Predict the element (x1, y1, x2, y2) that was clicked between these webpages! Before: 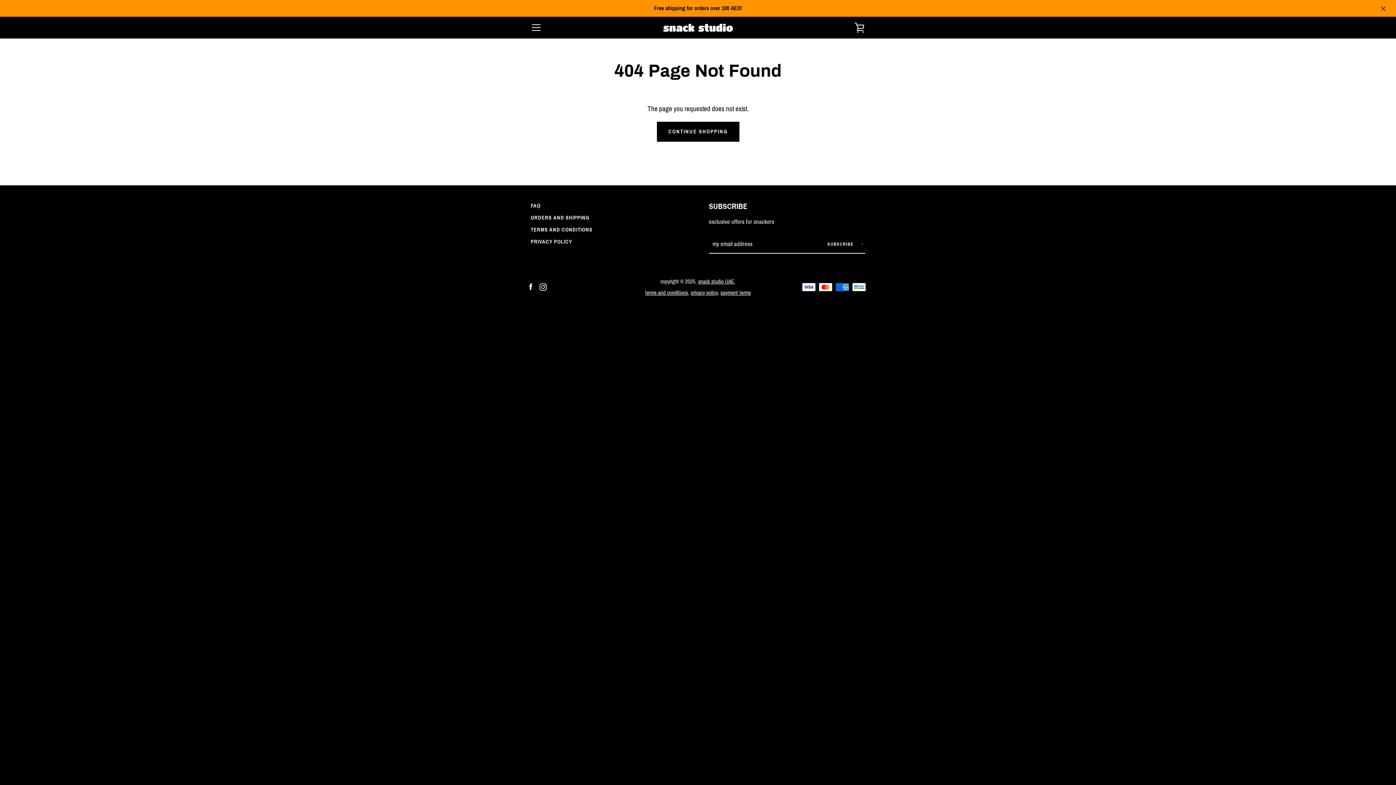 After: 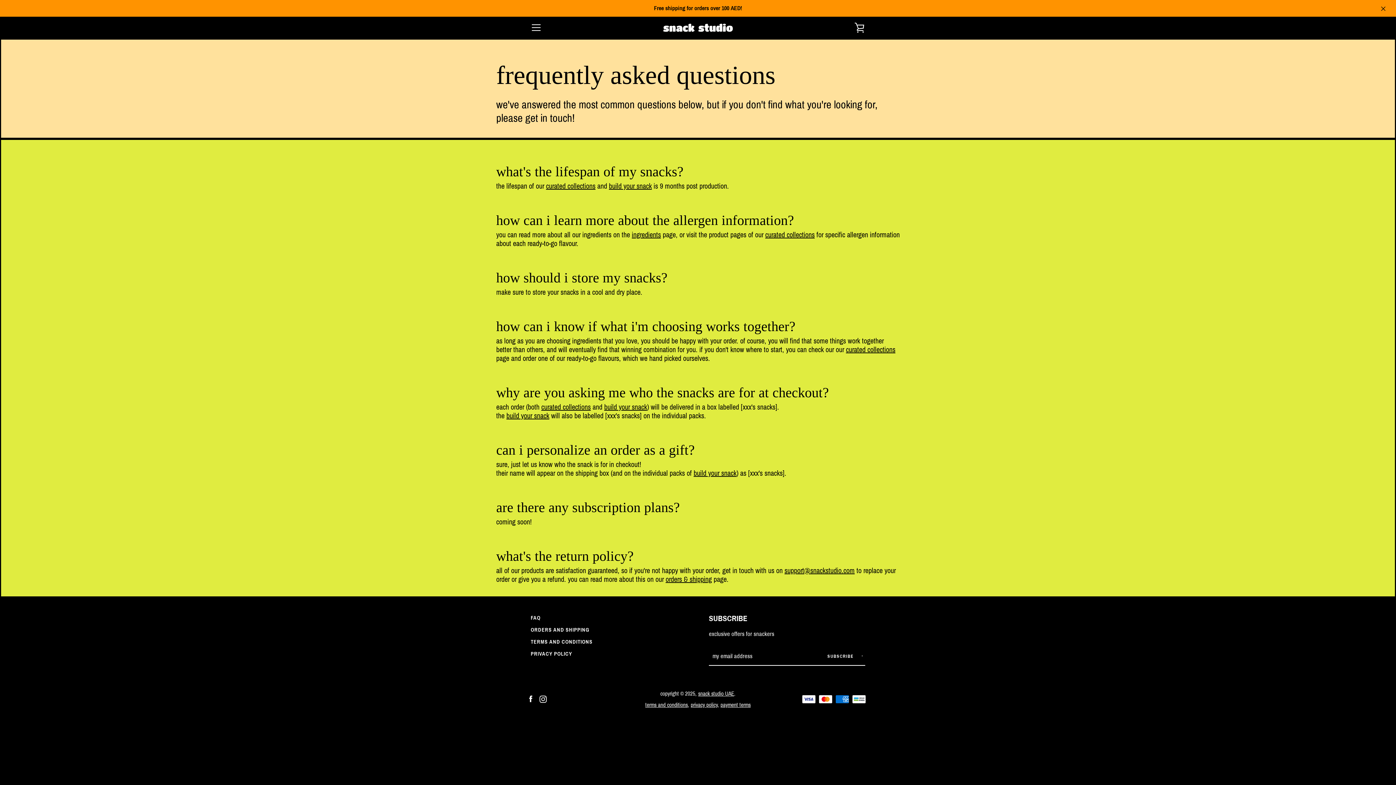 Action: bbox: (530, 202, 540, 208) label: FAQ